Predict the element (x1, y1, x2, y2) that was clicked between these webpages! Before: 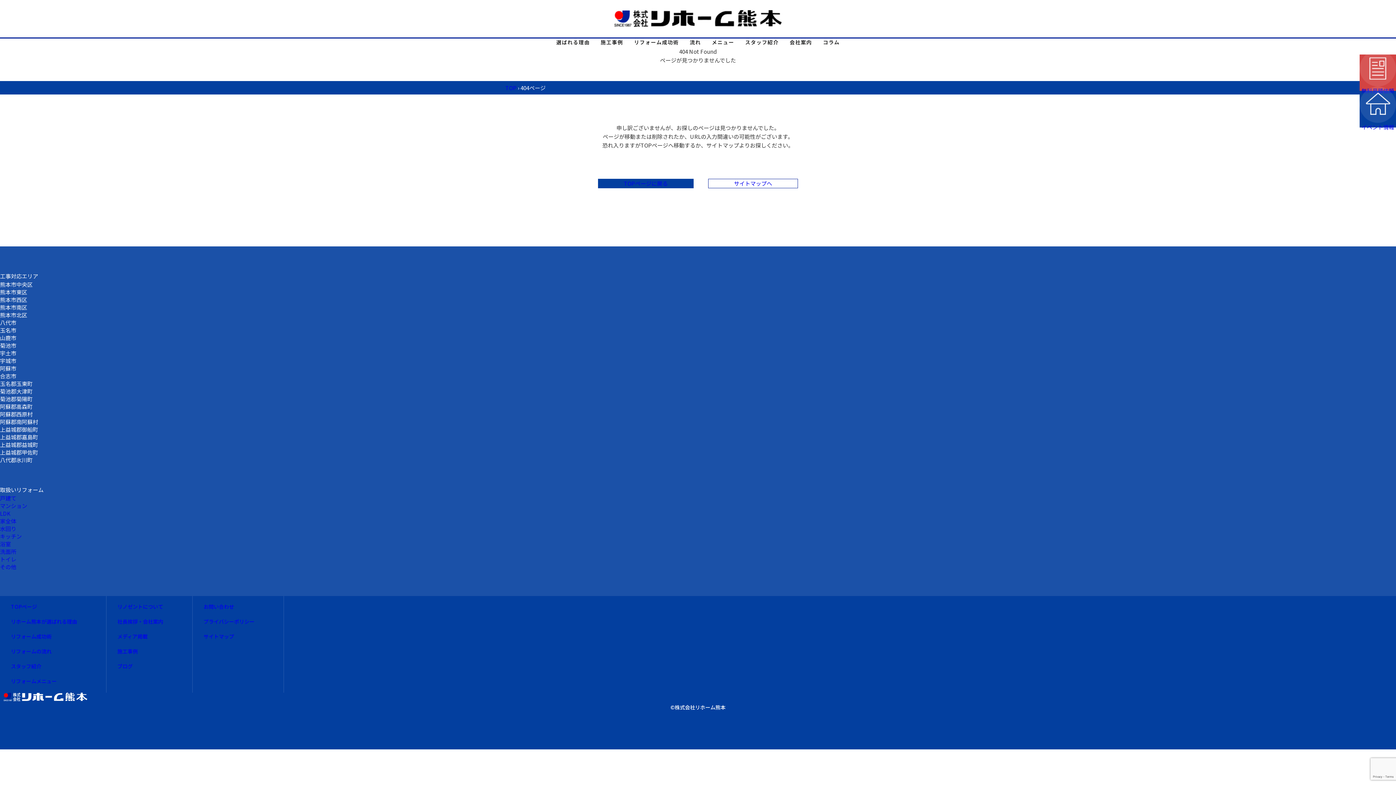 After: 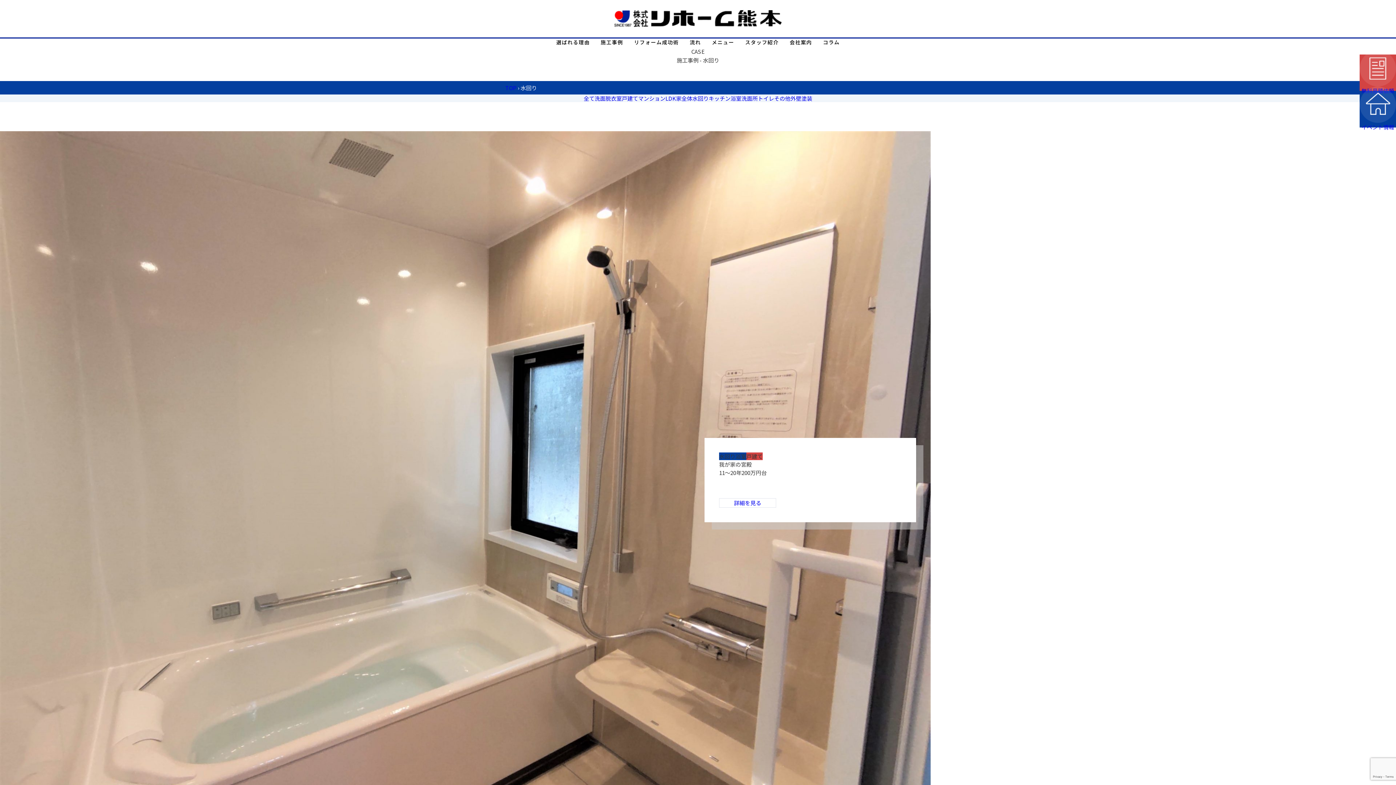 Action: bbox: (0, 525, 16, 532) label: 水回り